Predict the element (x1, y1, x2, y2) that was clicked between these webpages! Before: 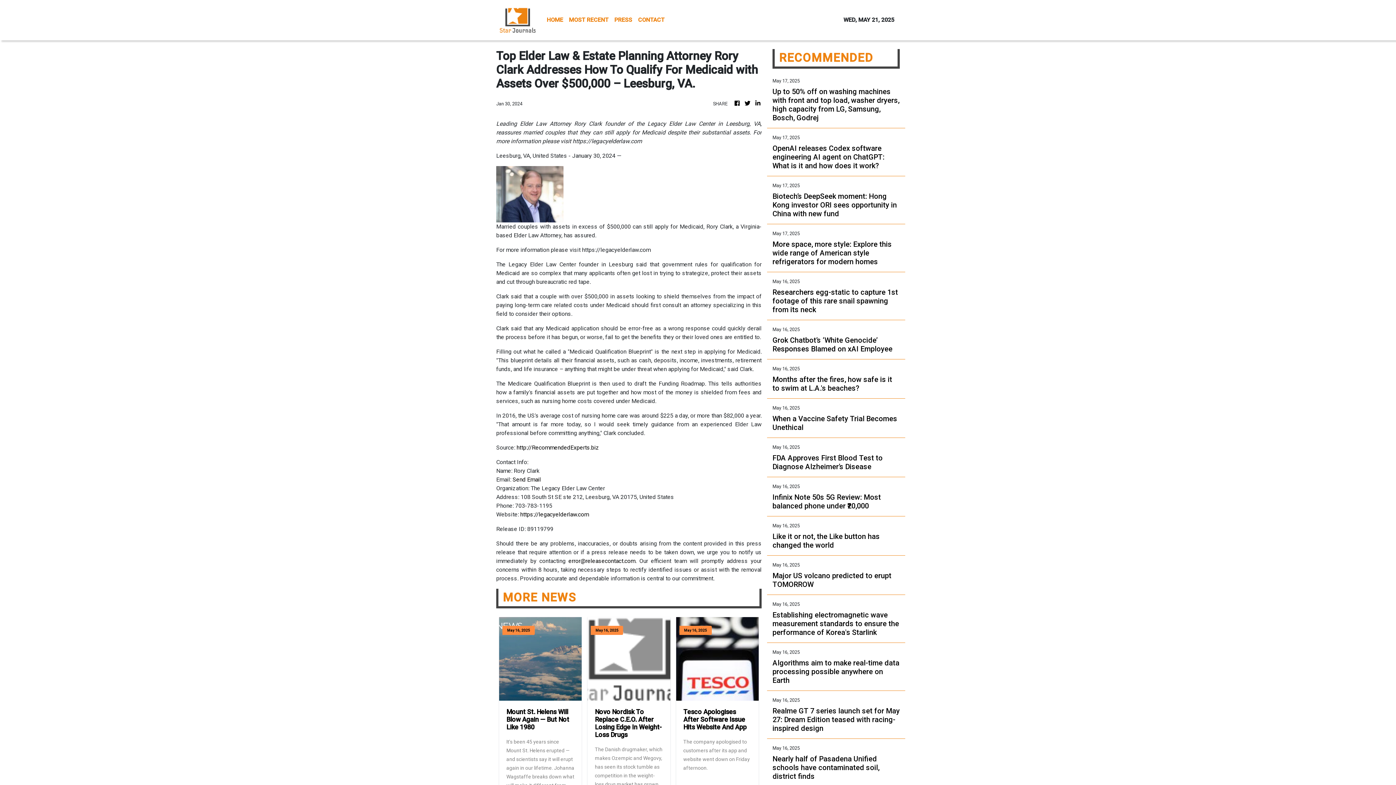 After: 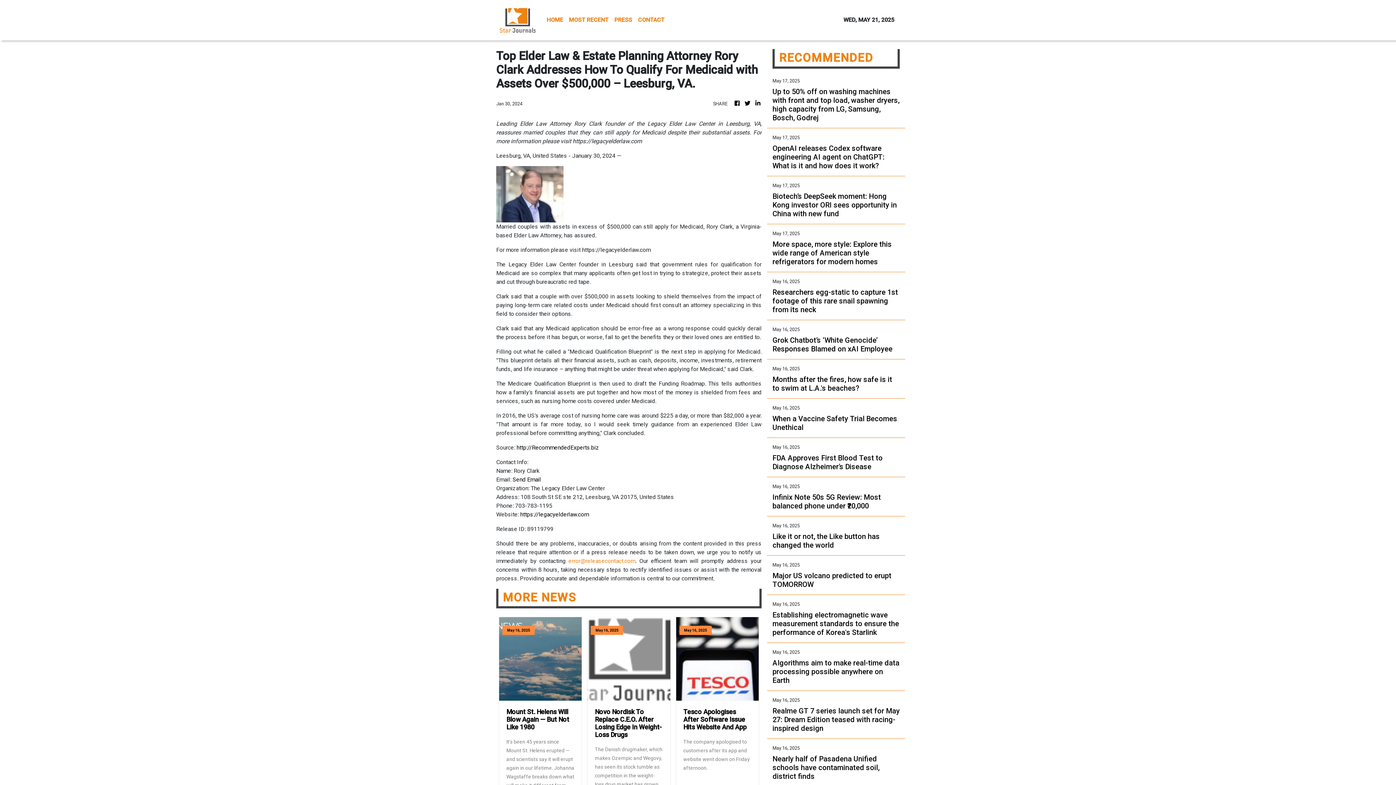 Action: label: error@releasecontact.com bbox: (568, 557, 635, 564)